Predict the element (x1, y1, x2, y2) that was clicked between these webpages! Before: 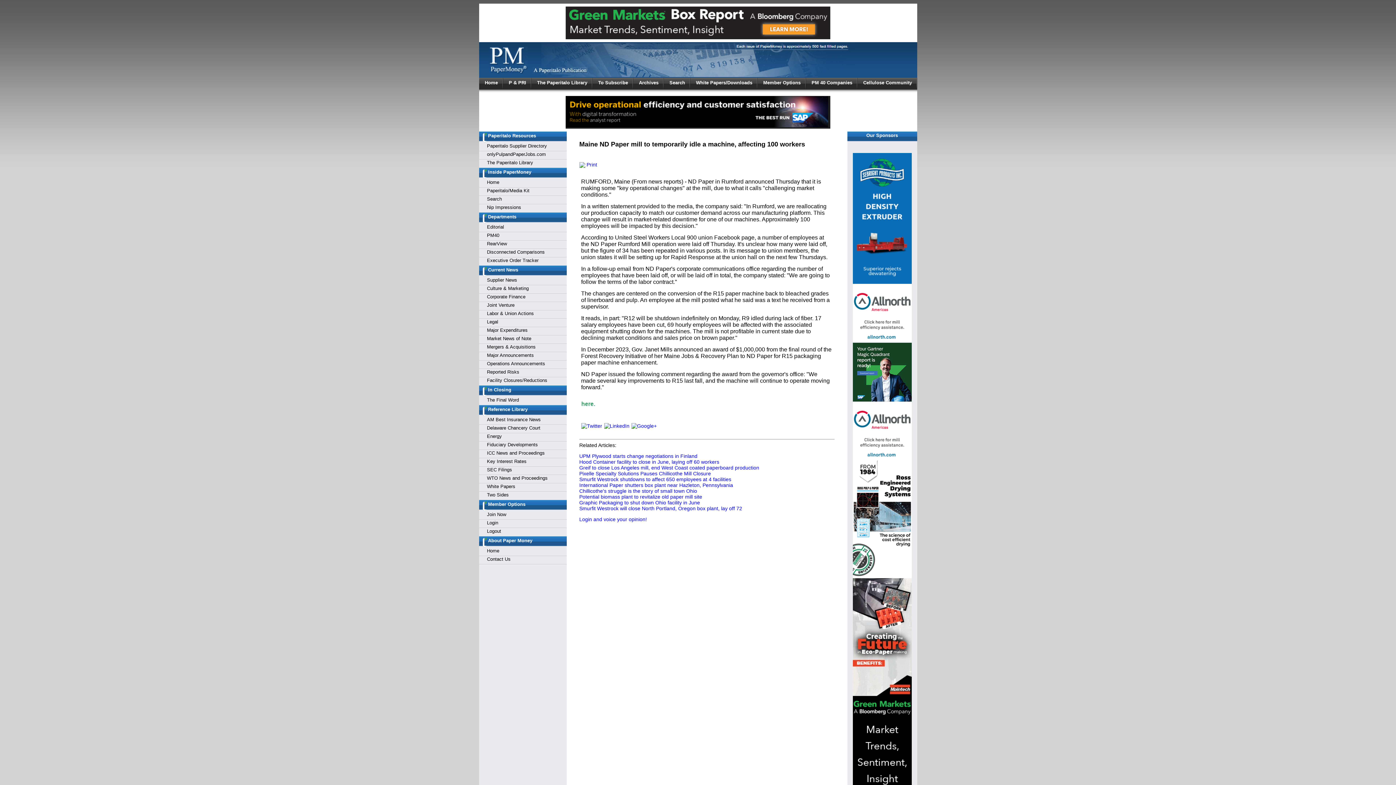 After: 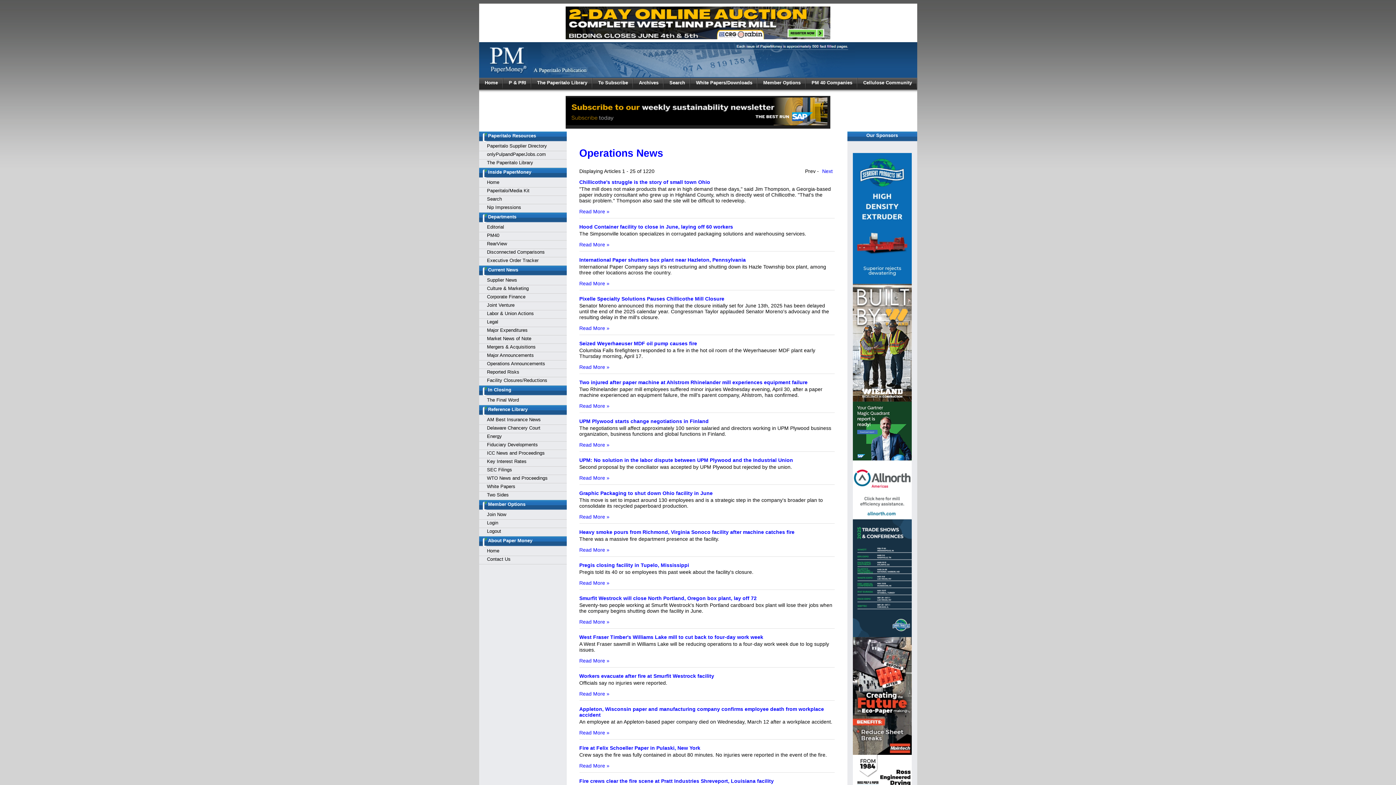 Action: label: Operations Announcements bbox: (487, 361, 545, 366)